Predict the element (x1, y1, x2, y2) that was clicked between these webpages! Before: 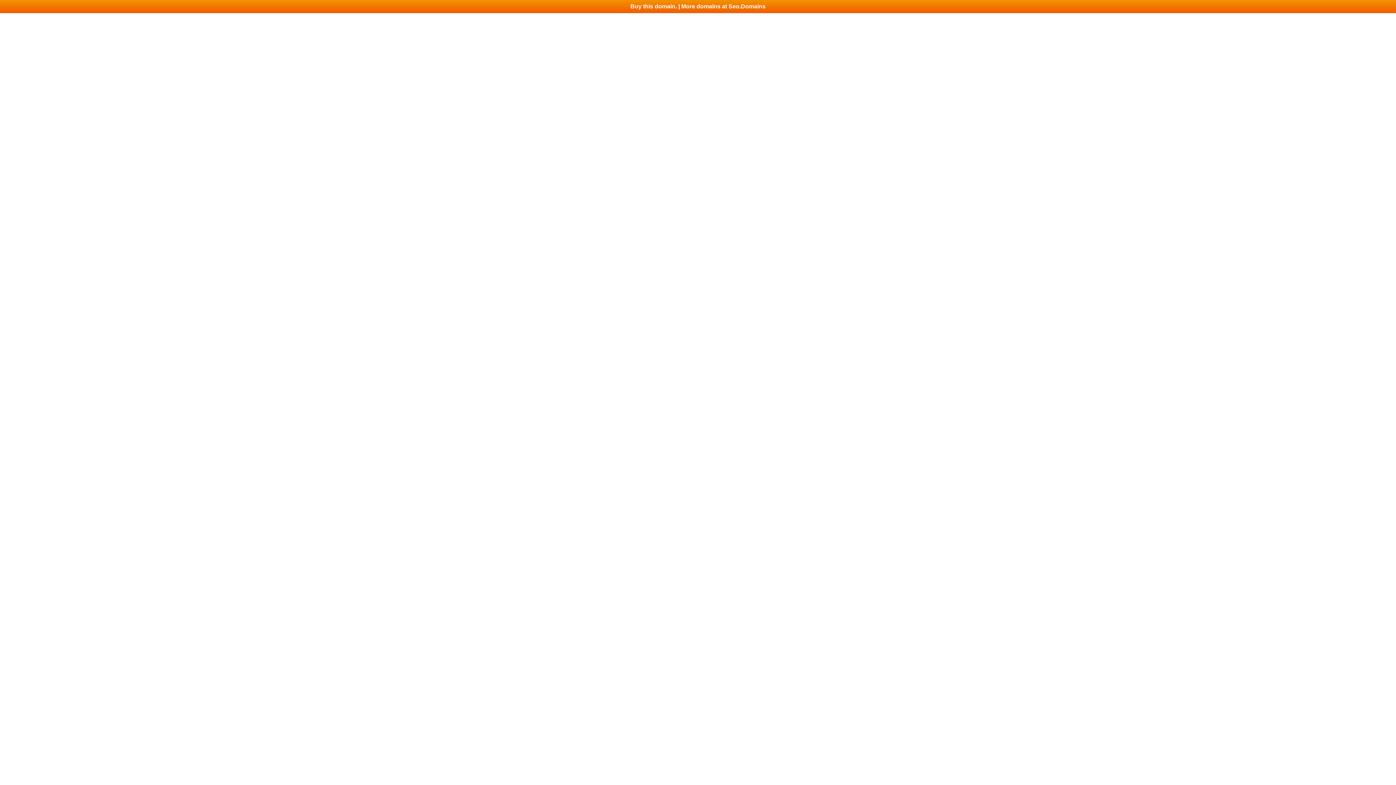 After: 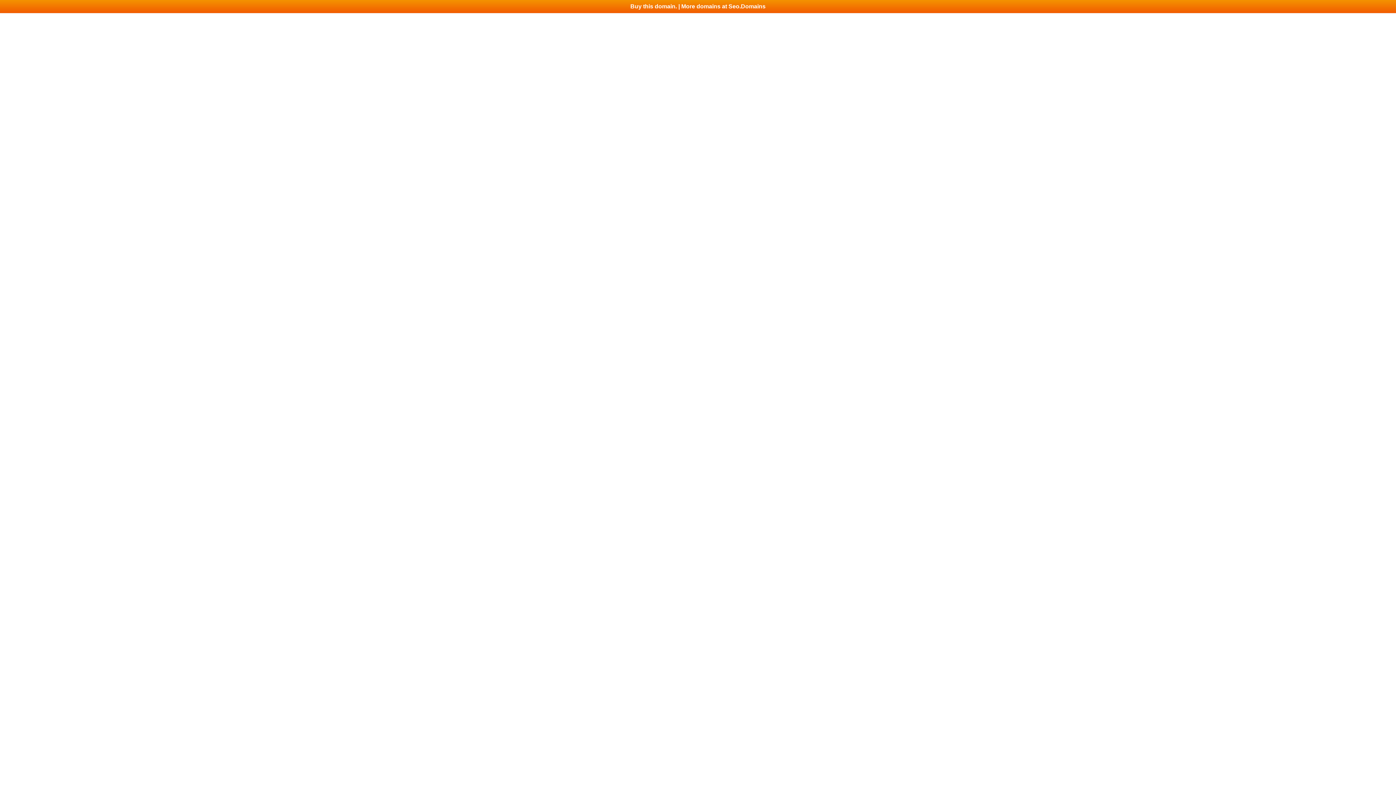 Action: label: Buy this domain. | More domains at Seo.Domains bbox: (0, 0, 1396, 13)